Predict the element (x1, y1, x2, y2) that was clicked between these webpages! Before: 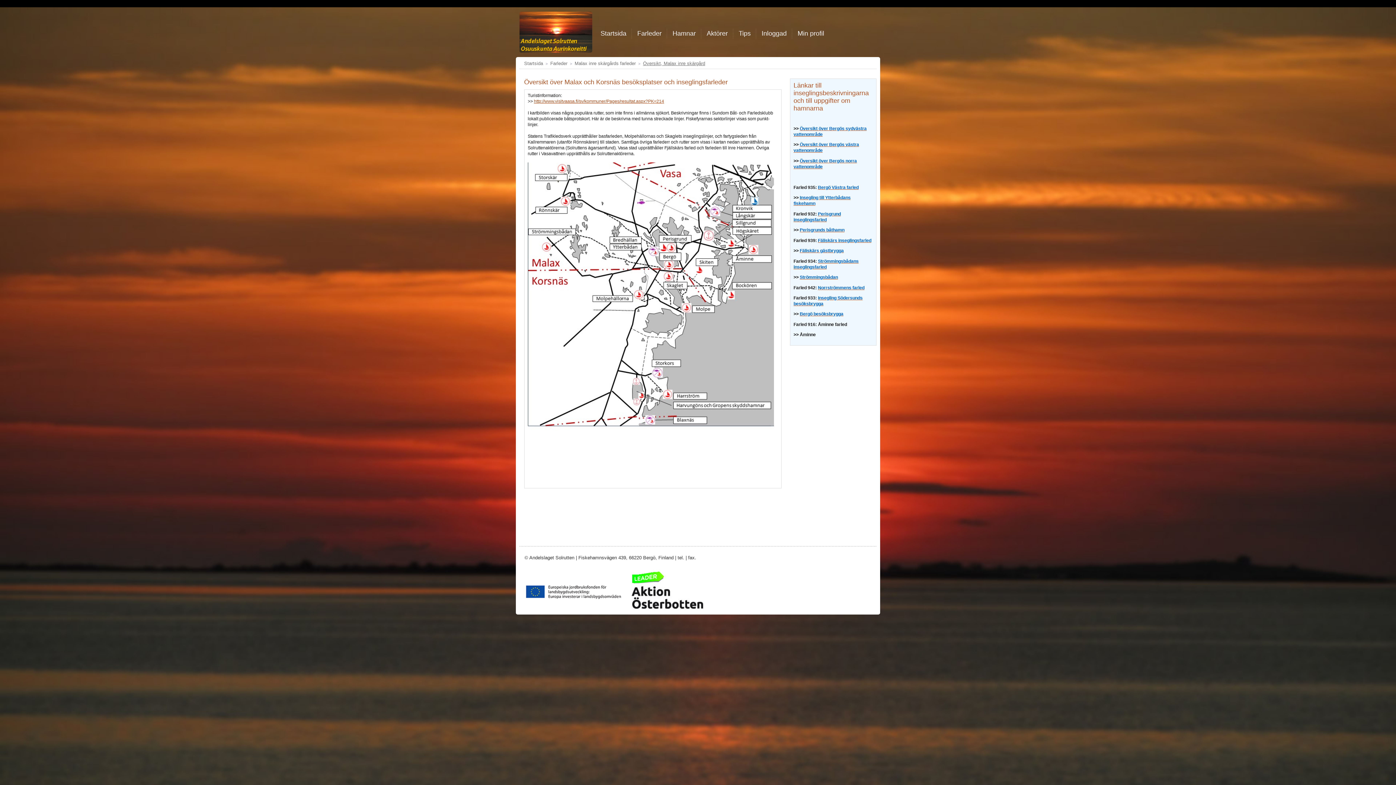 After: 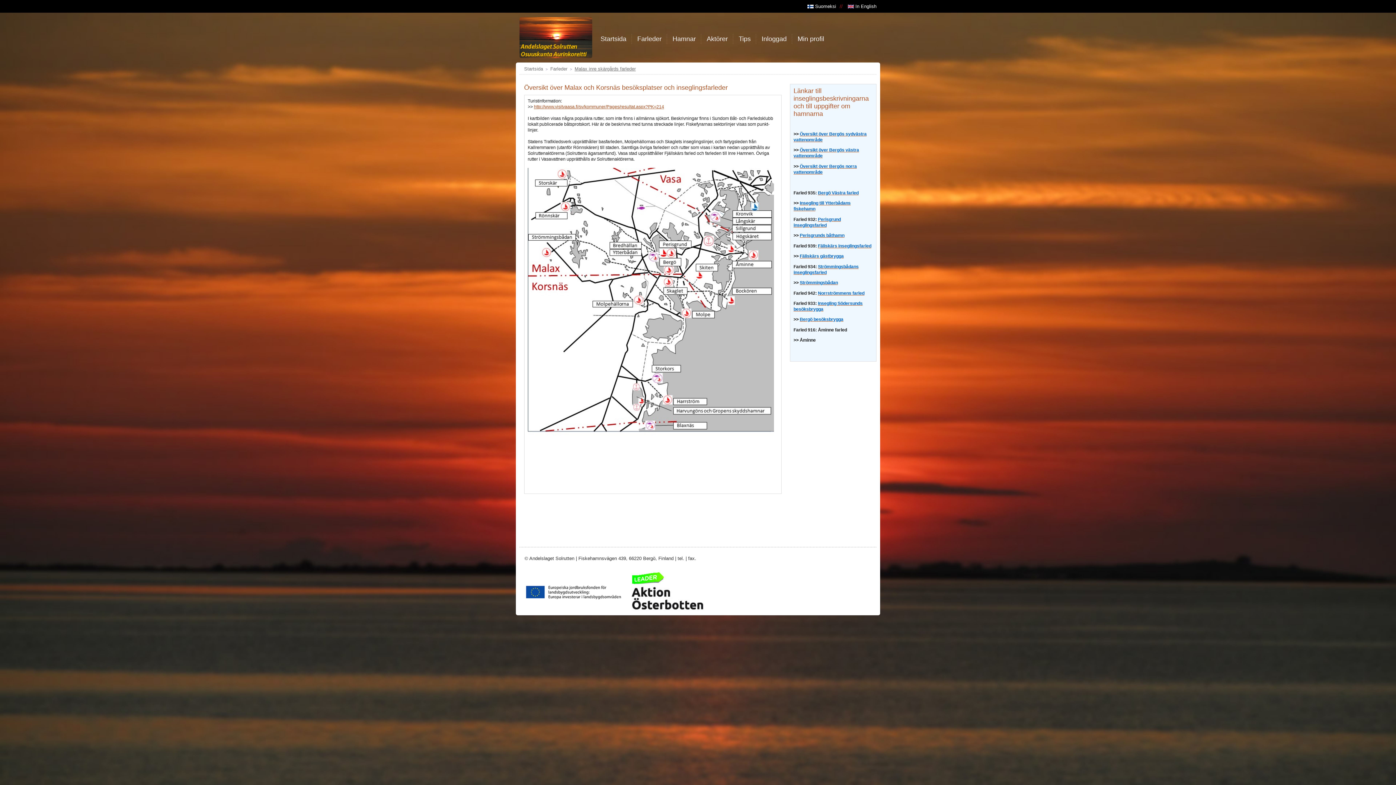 Action: bbox: (574, 60, 635, 66) label: Malax inre skärgårds farleder